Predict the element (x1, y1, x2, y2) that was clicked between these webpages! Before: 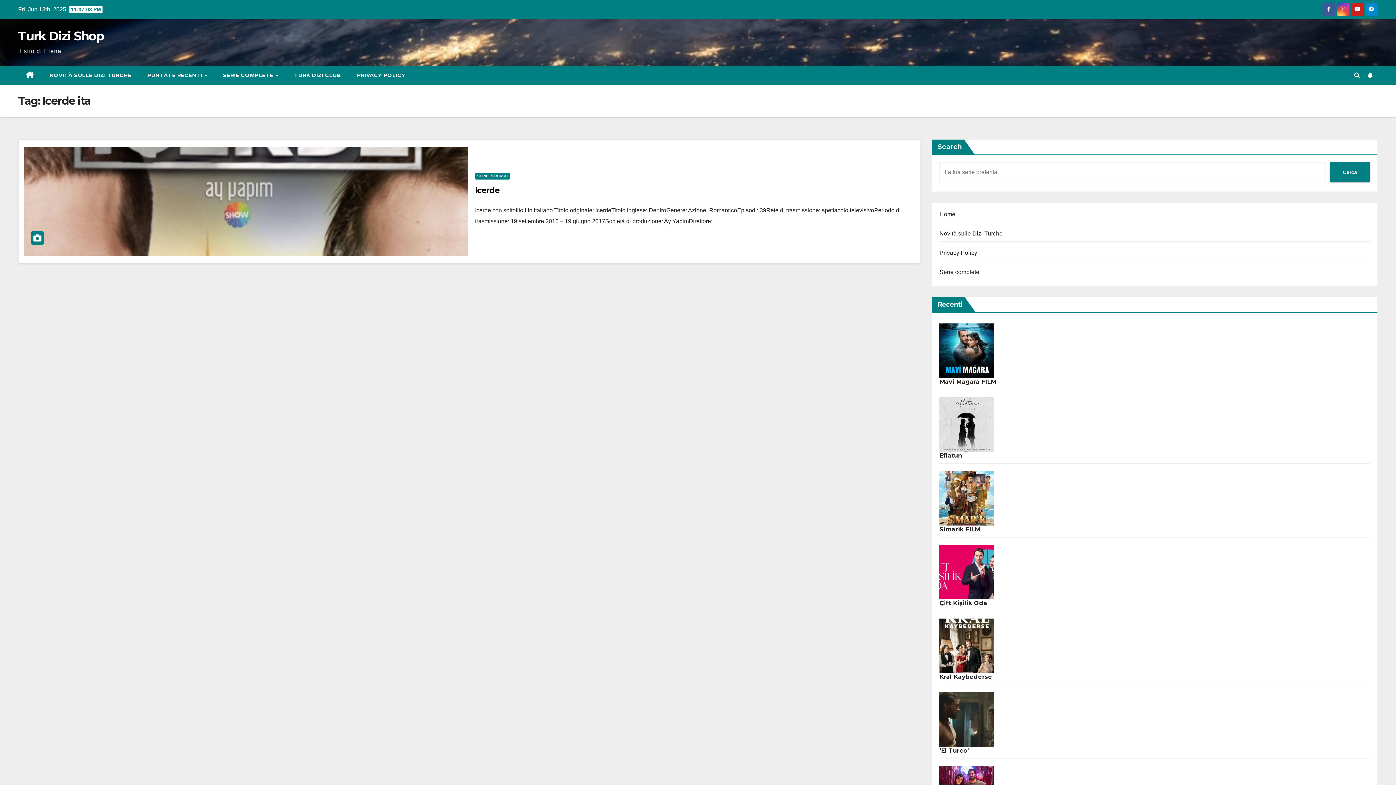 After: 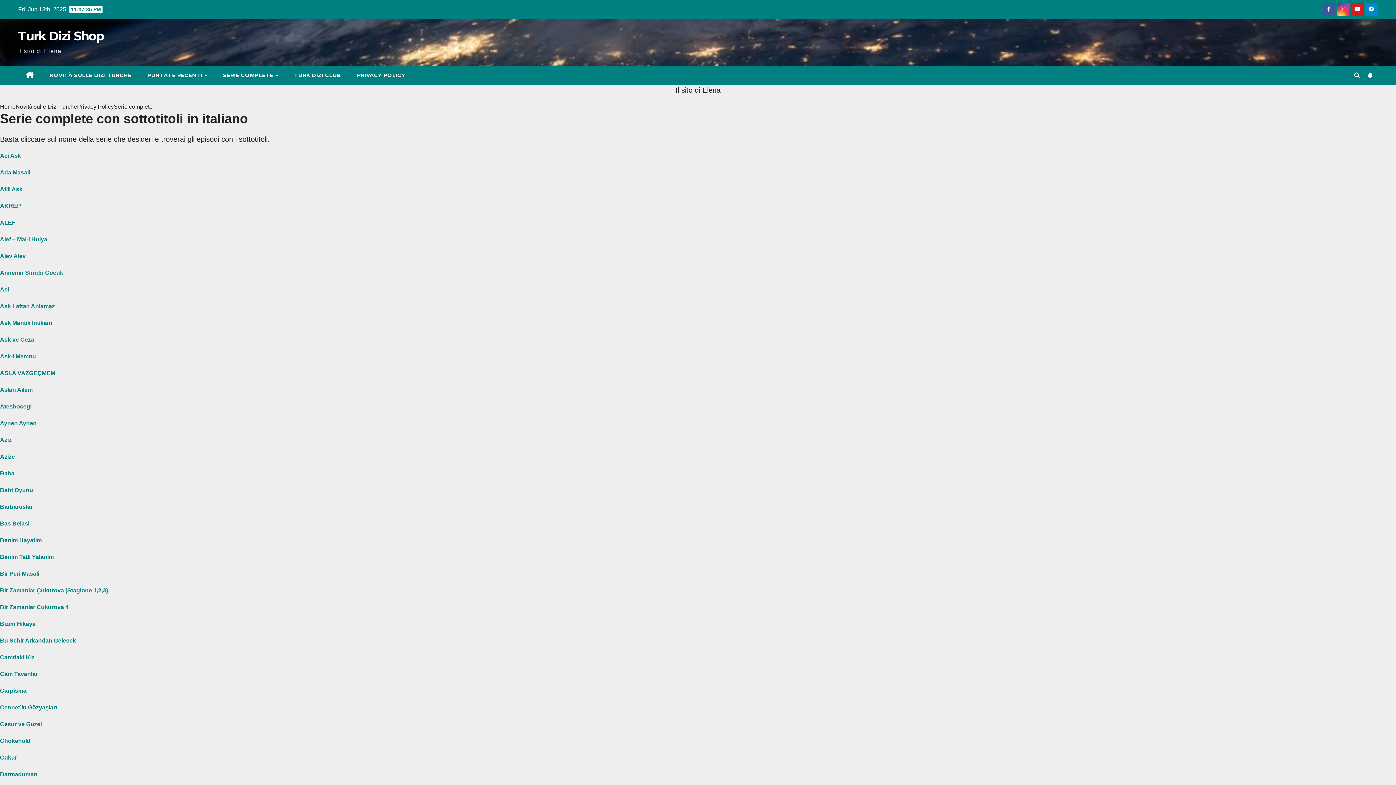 Action: label: Serie complete bbox: (939, 269, 979, 275)